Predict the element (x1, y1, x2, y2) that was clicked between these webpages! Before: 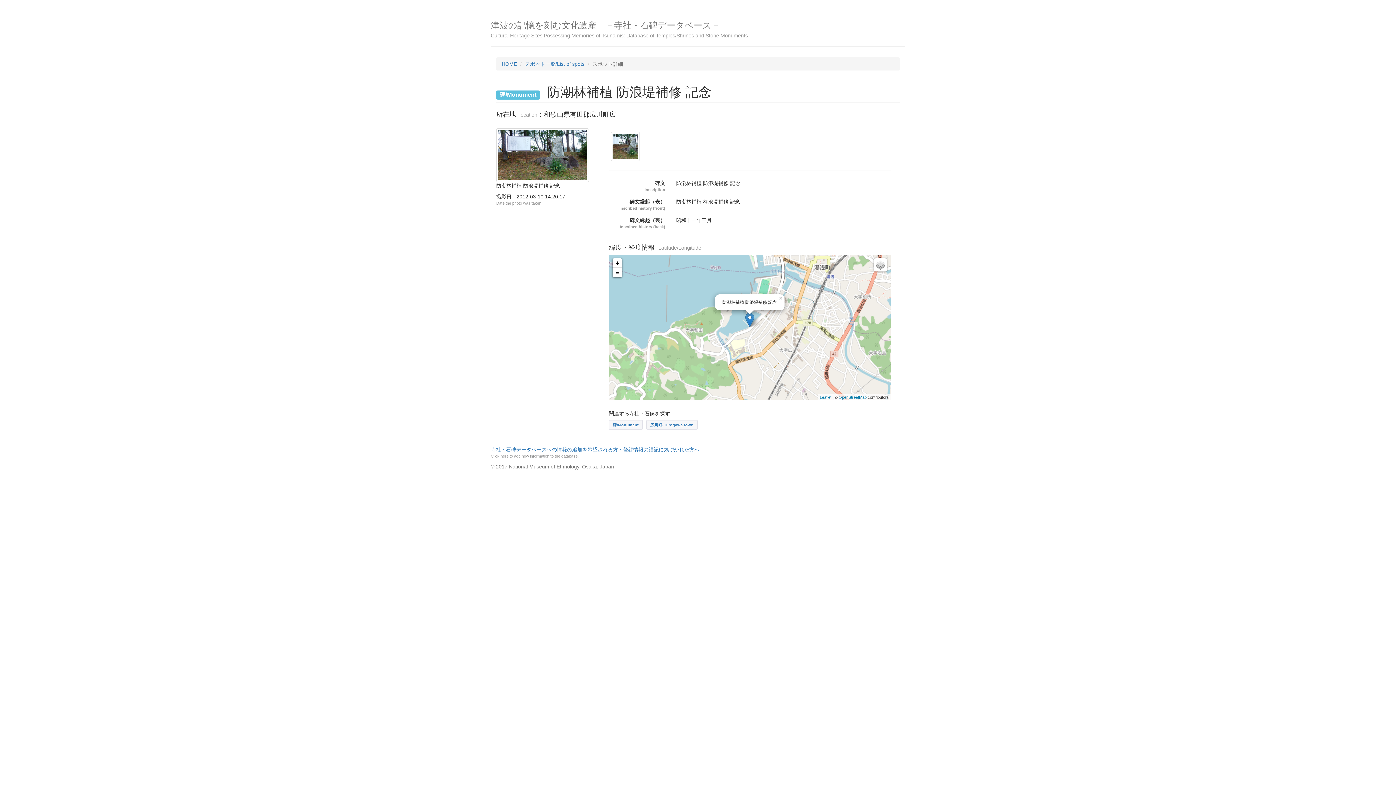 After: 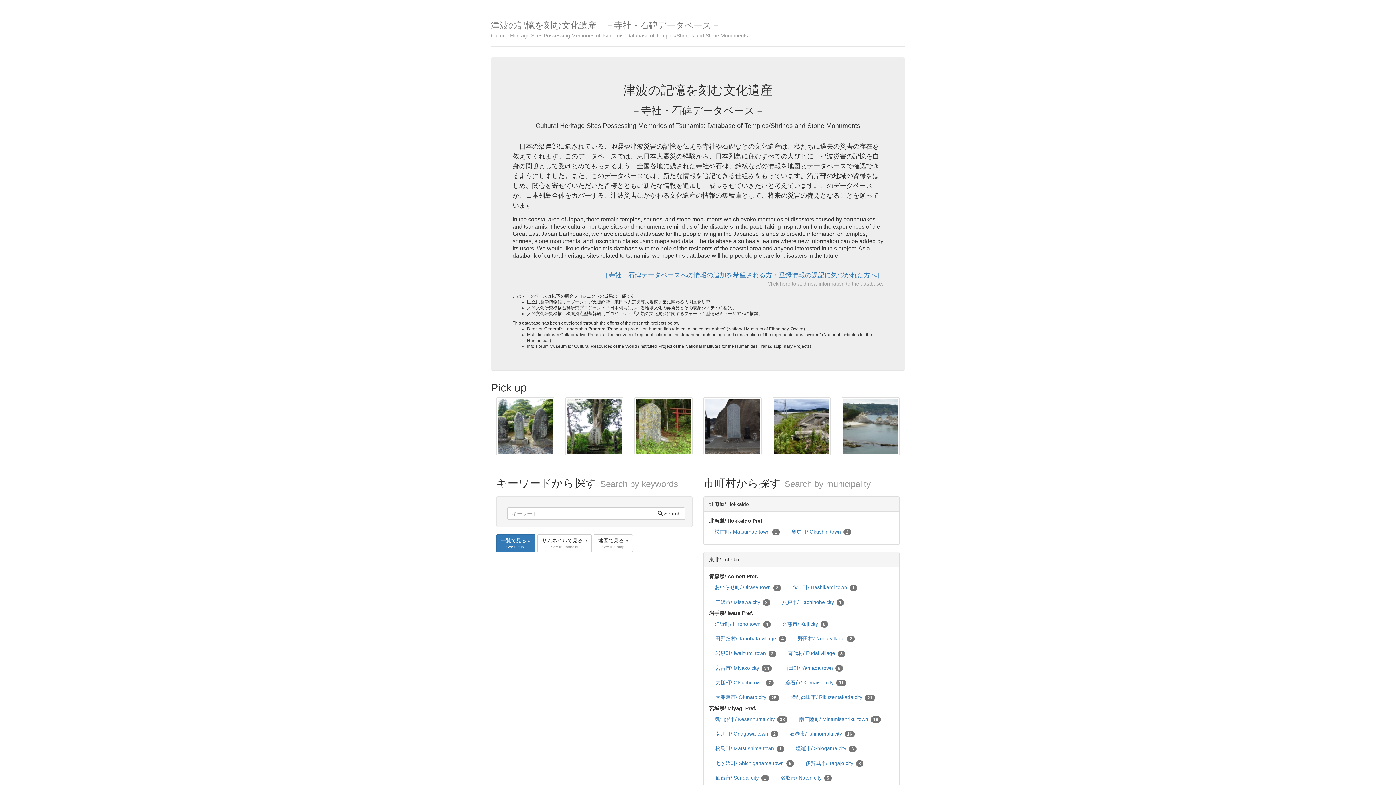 Action: bbox: (501, 61, 517, 66) label: HOME